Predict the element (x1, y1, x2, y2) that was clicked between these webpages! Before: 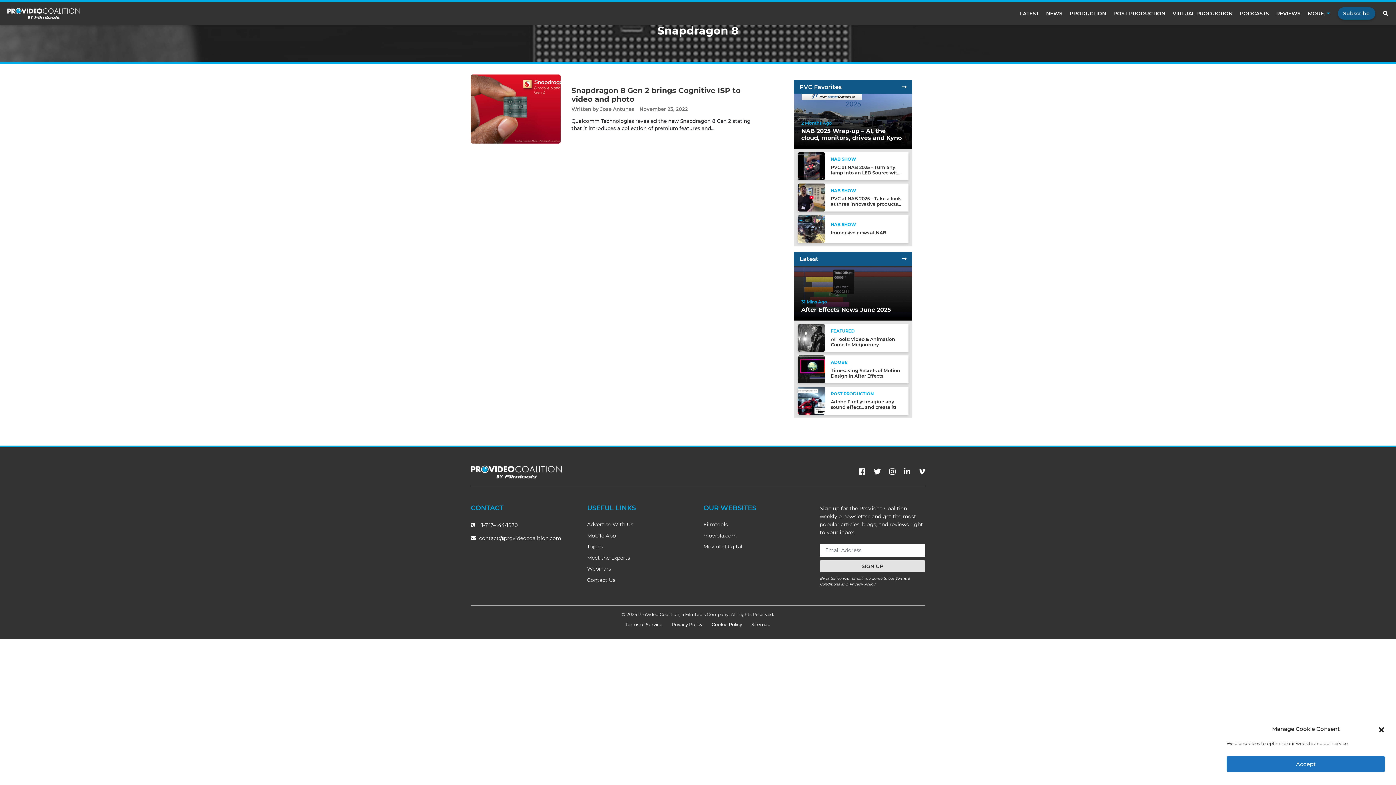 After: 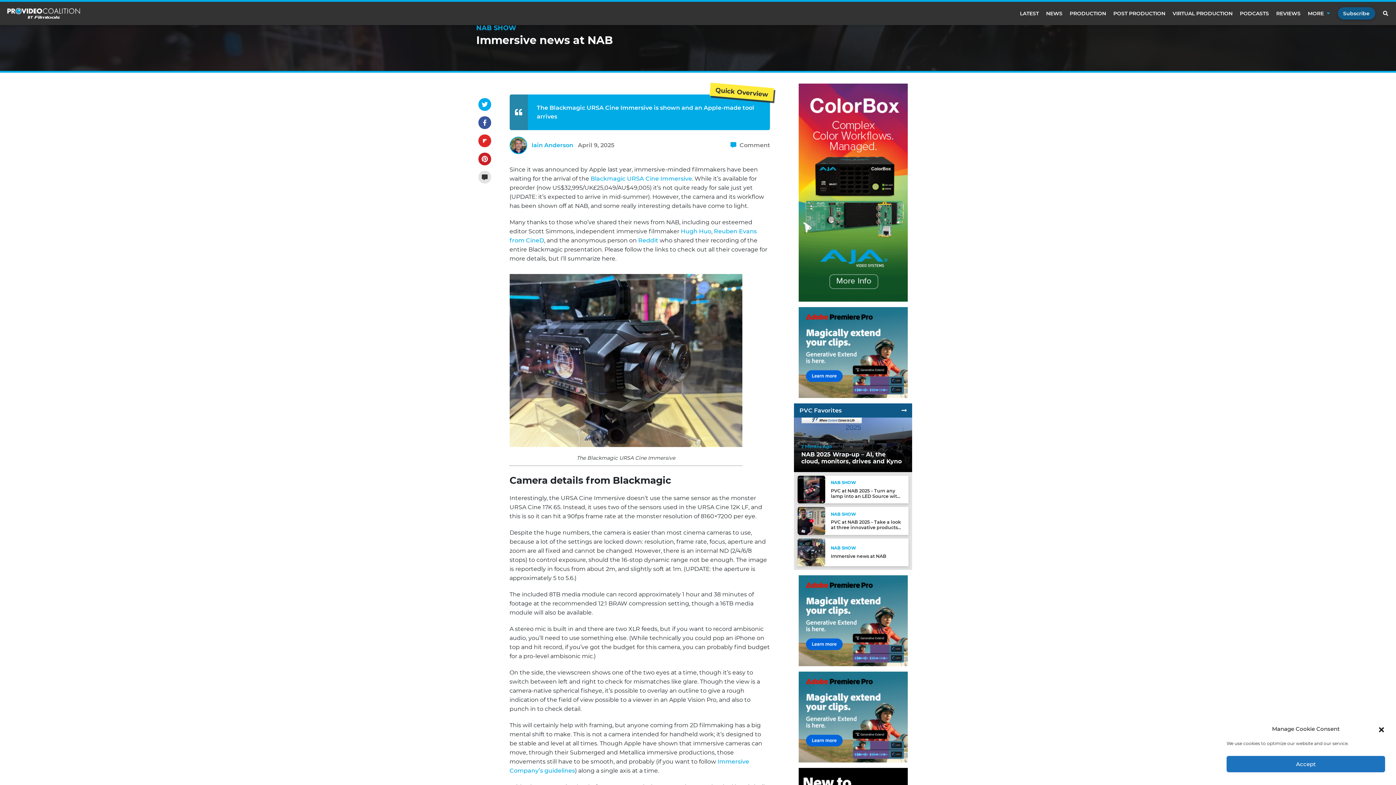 Action: bbox: (797, 226, 825, 231)